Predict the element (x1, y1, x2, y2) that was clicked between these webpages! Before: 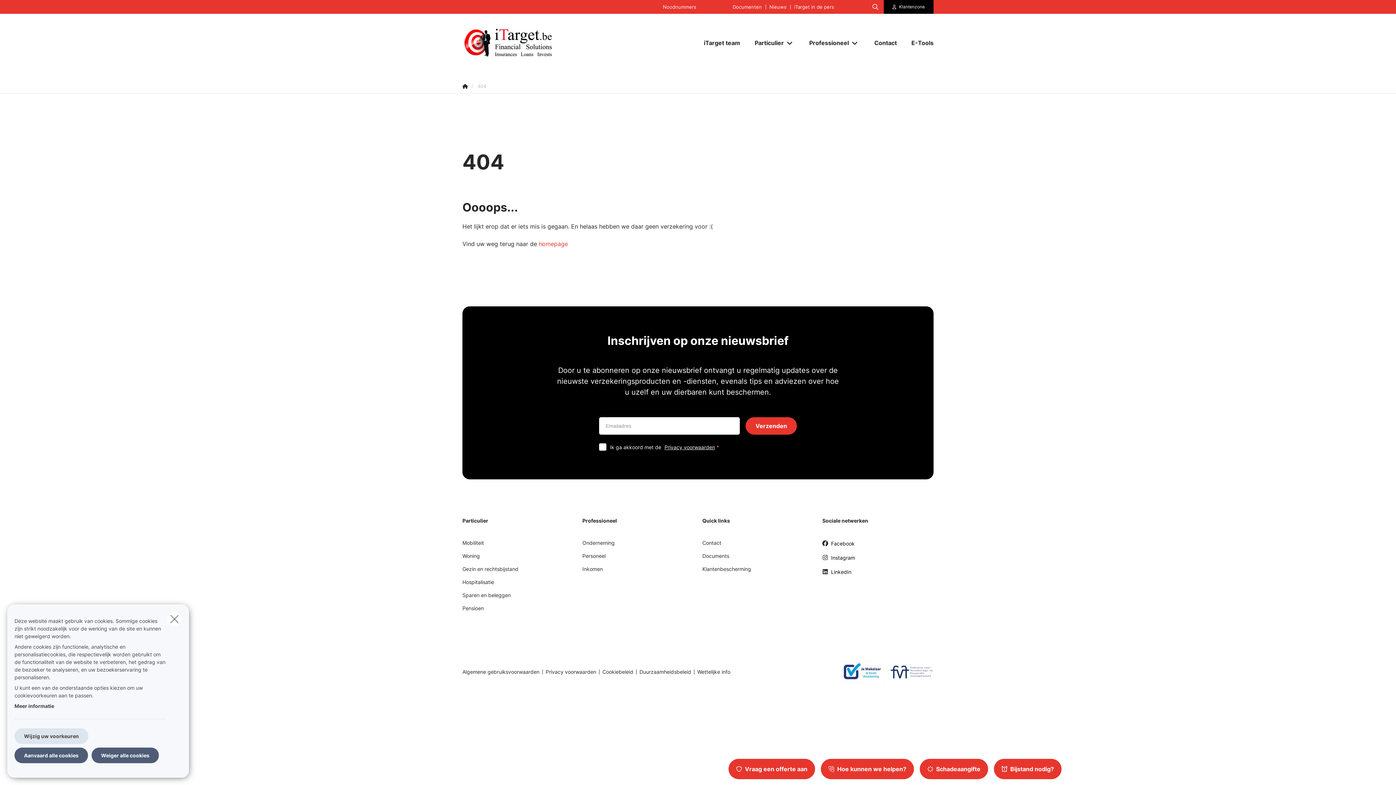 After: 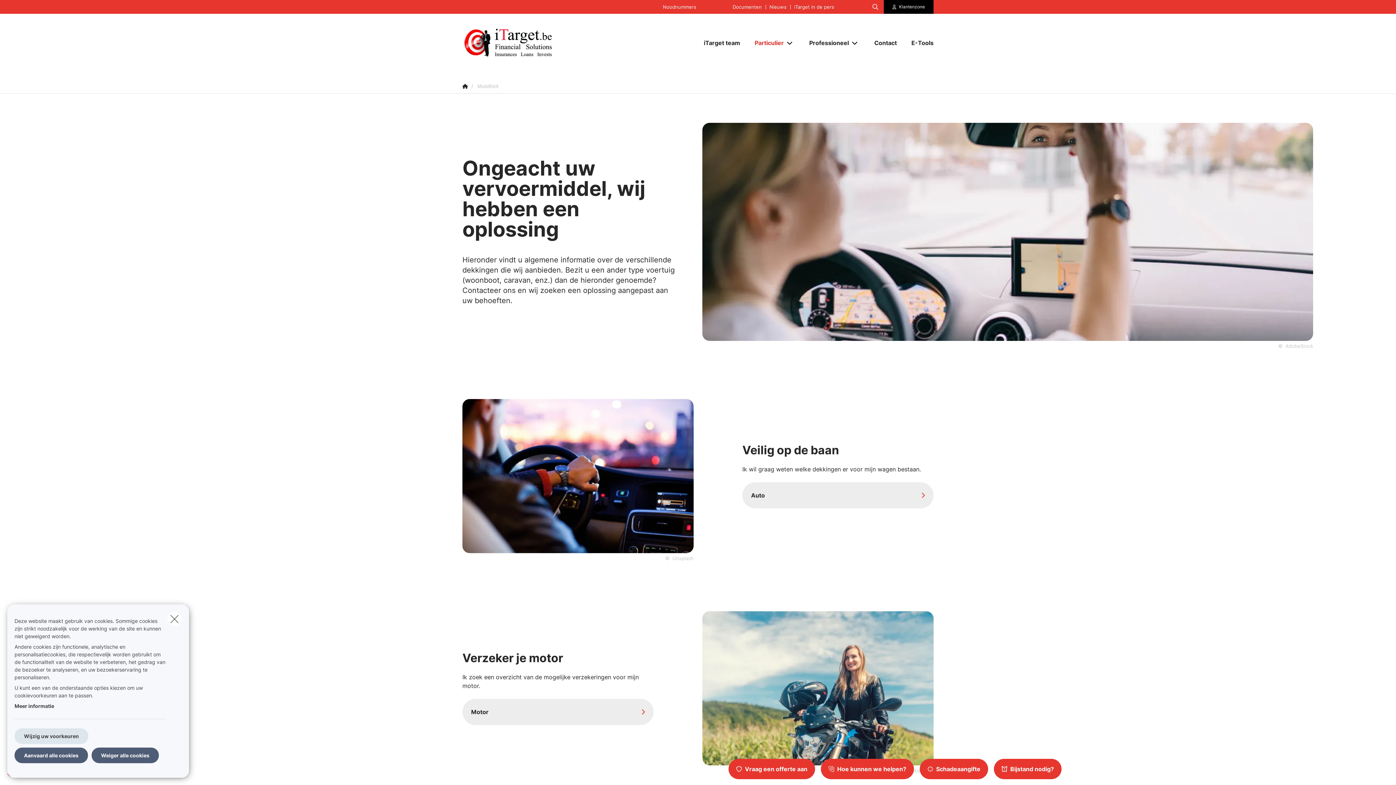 Action: bbox: (462, 539, 484, 552) label: Mobiliteit